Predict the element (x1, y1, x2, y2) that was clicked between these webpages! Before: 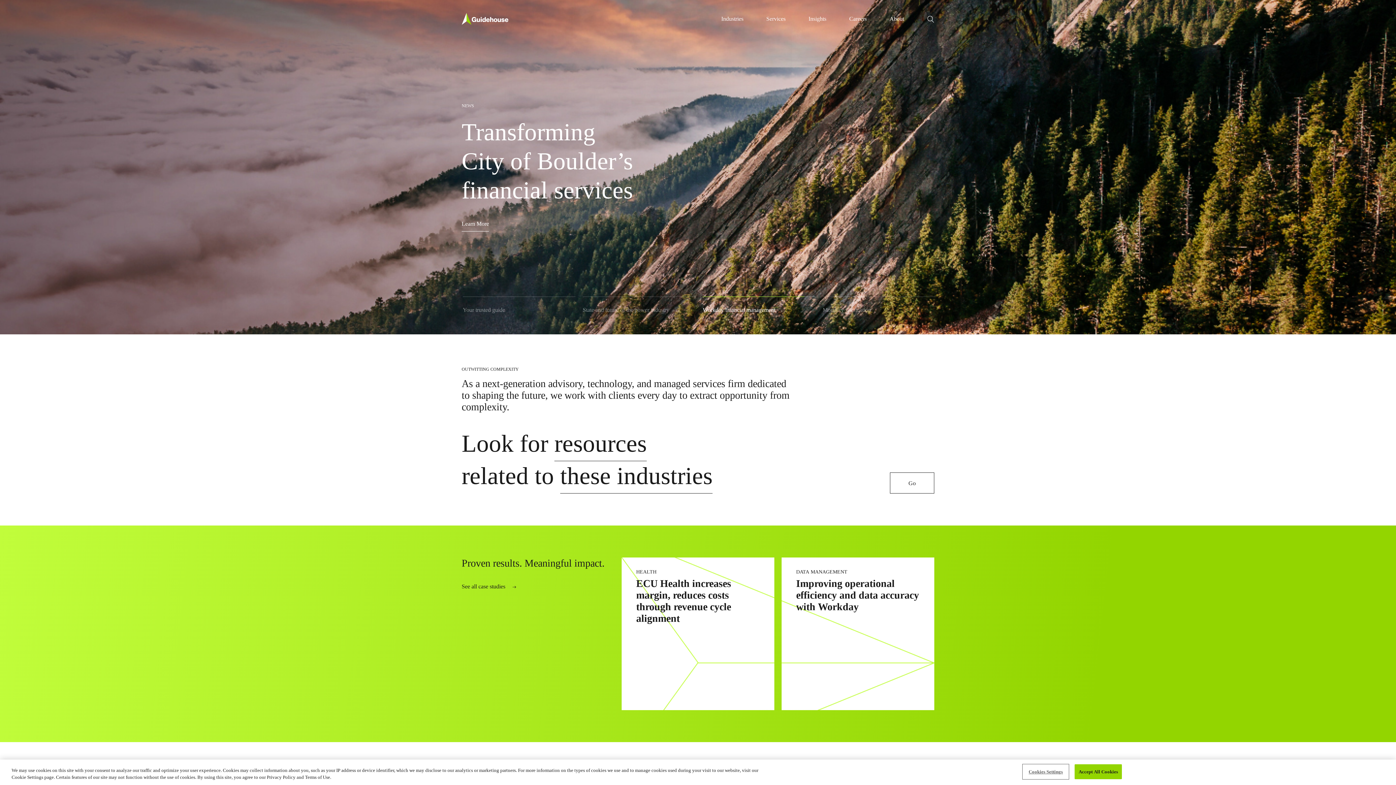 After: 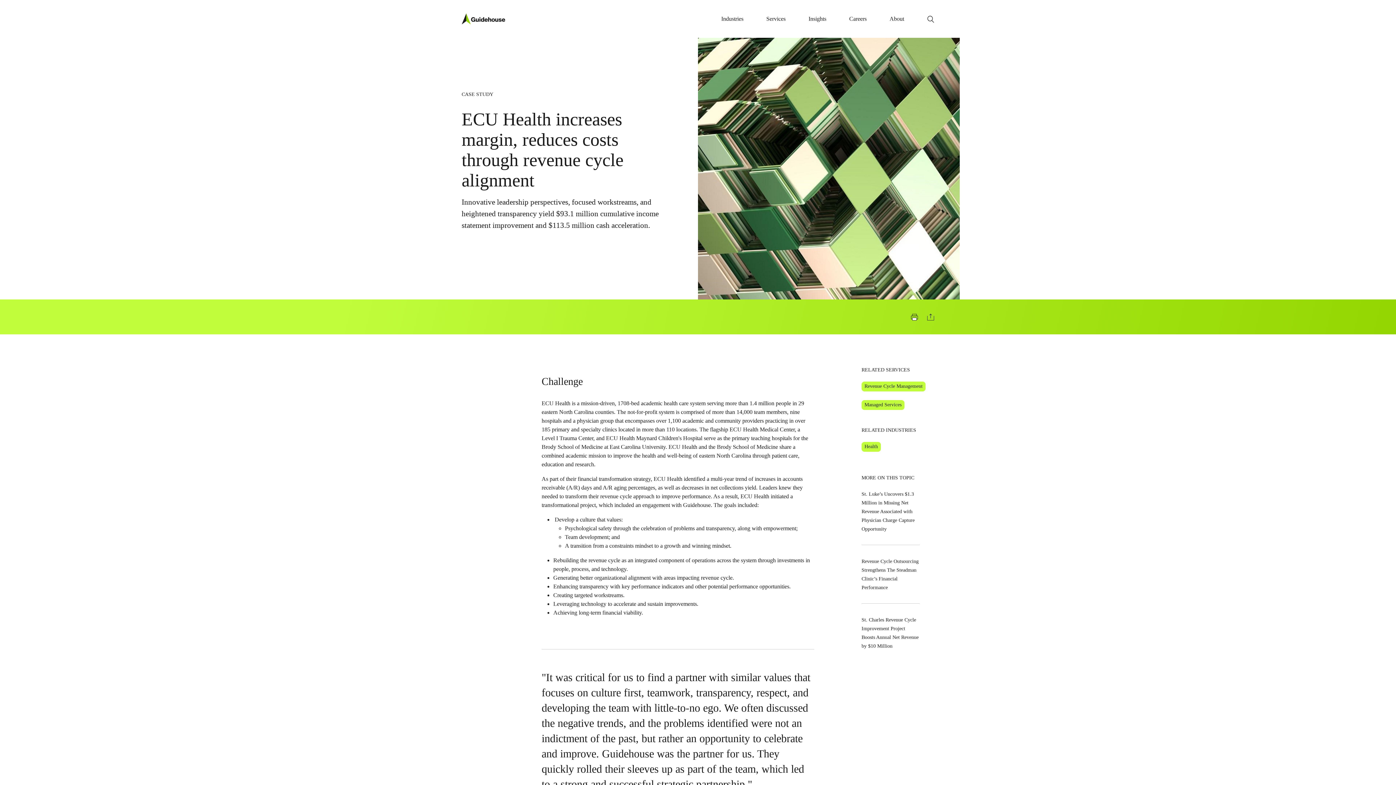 Action: bbox: (636, 569, 760, 624) label: HEALTH
ECU Health increases margin, reduces costs through revenue cycle alignment 